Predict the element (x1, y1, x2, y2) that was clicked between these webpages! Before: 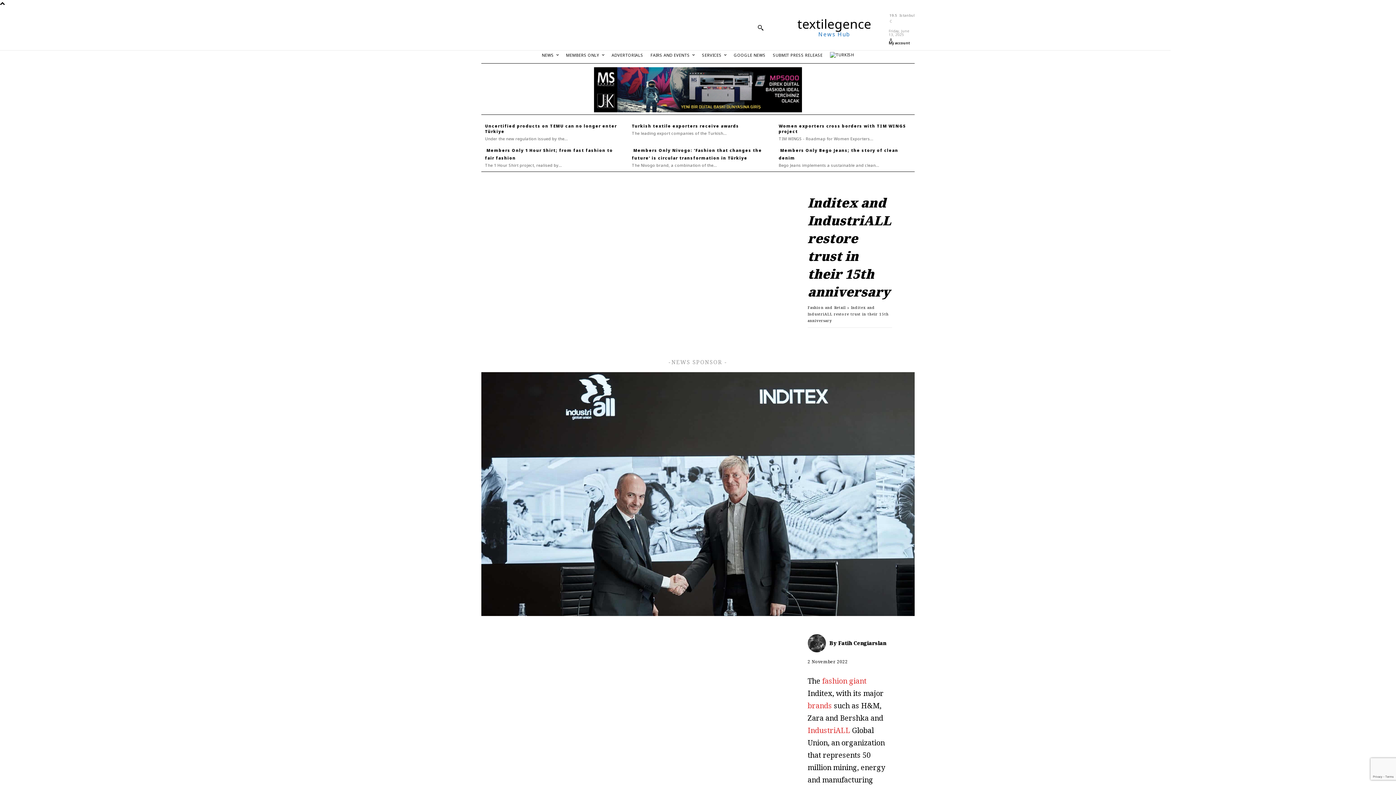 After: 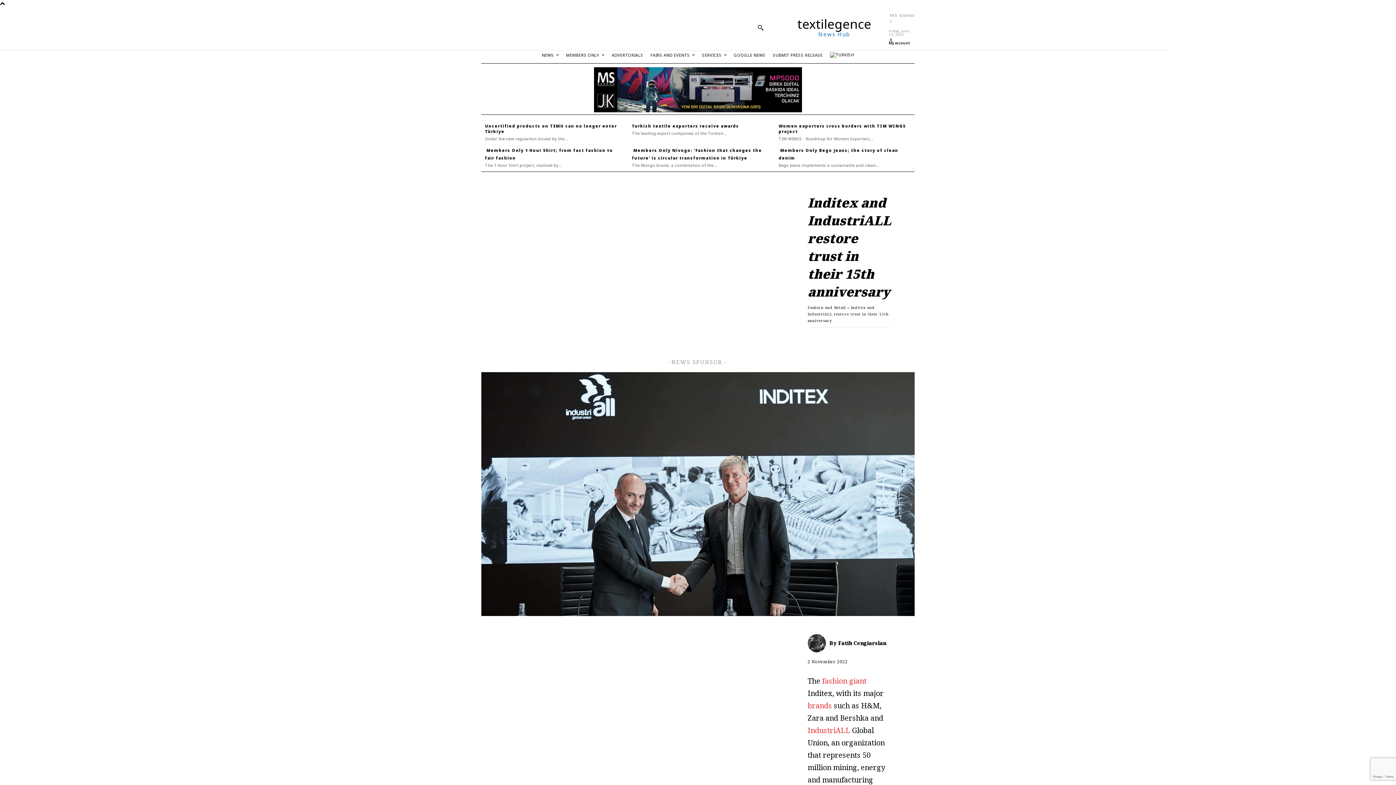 Action: label: IndustriALL  bbox: (807, 725, 852, 735)